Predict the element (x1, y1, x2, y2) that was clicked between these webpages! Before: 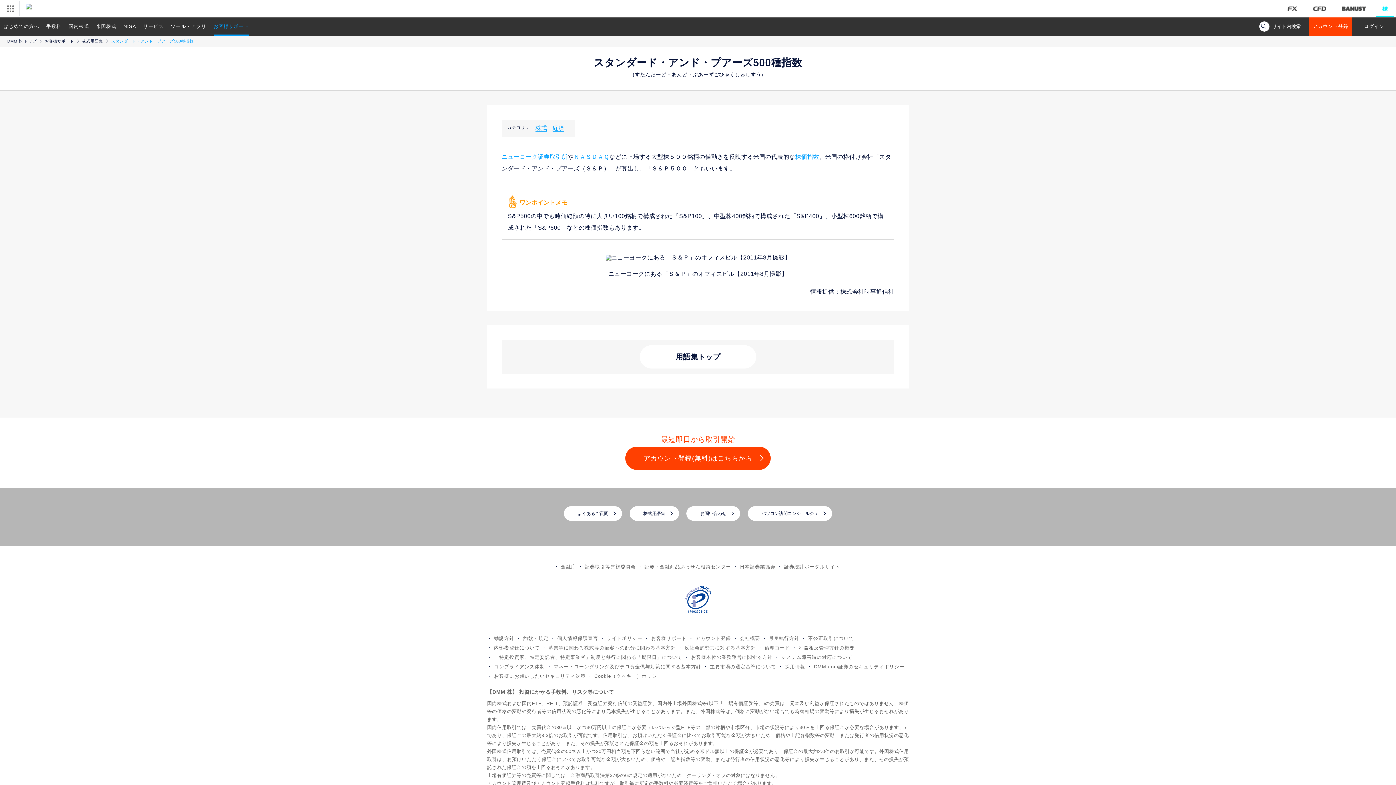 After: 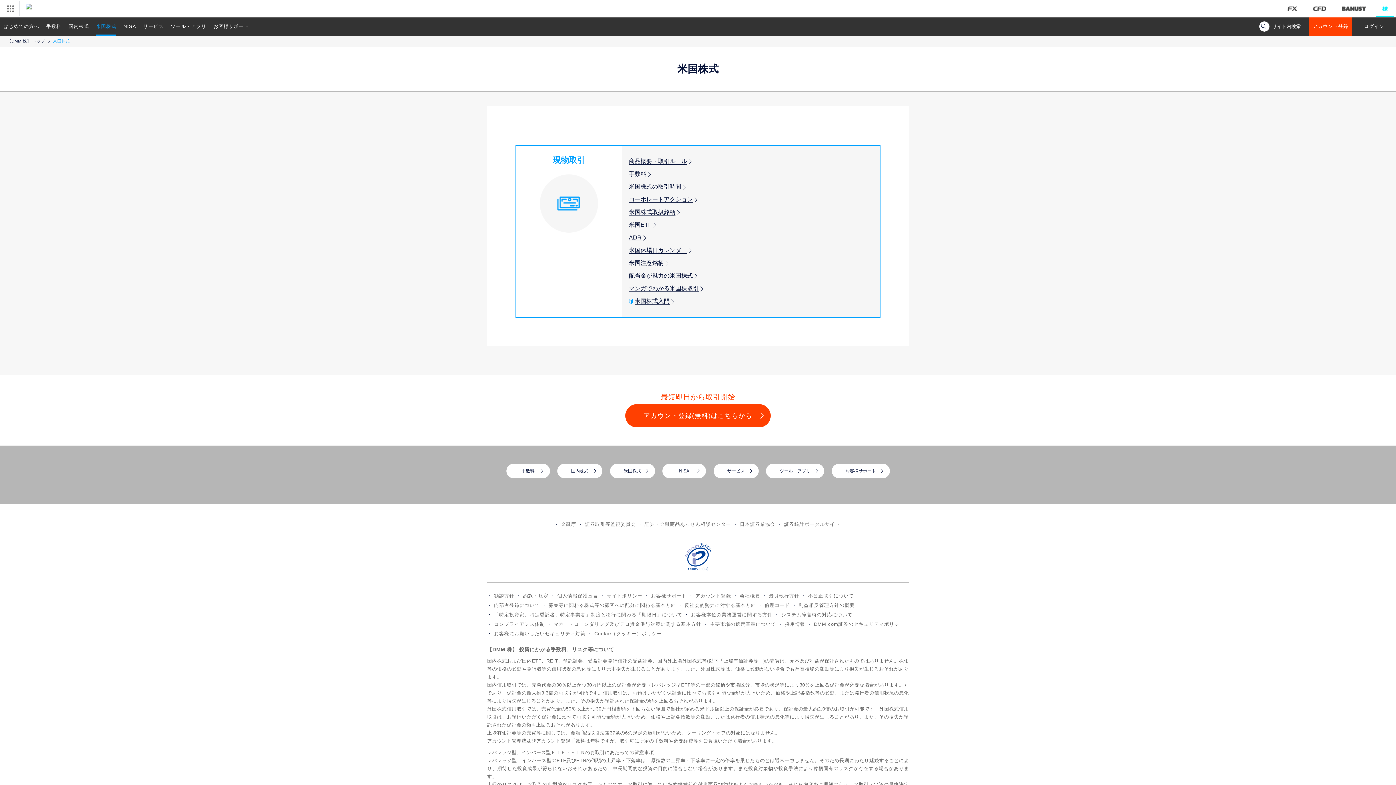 Action: bbox: (92, 17, 120, 35) label: 米国株式